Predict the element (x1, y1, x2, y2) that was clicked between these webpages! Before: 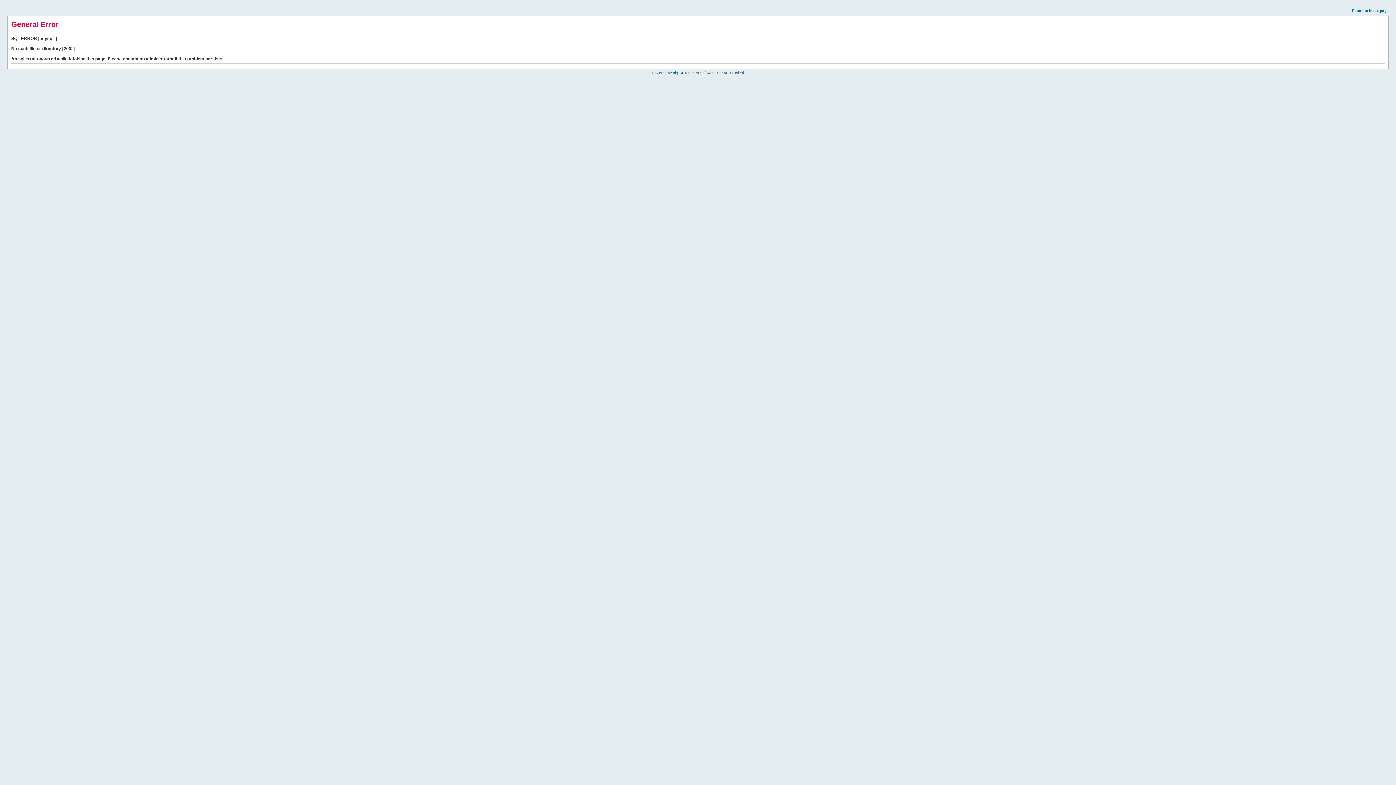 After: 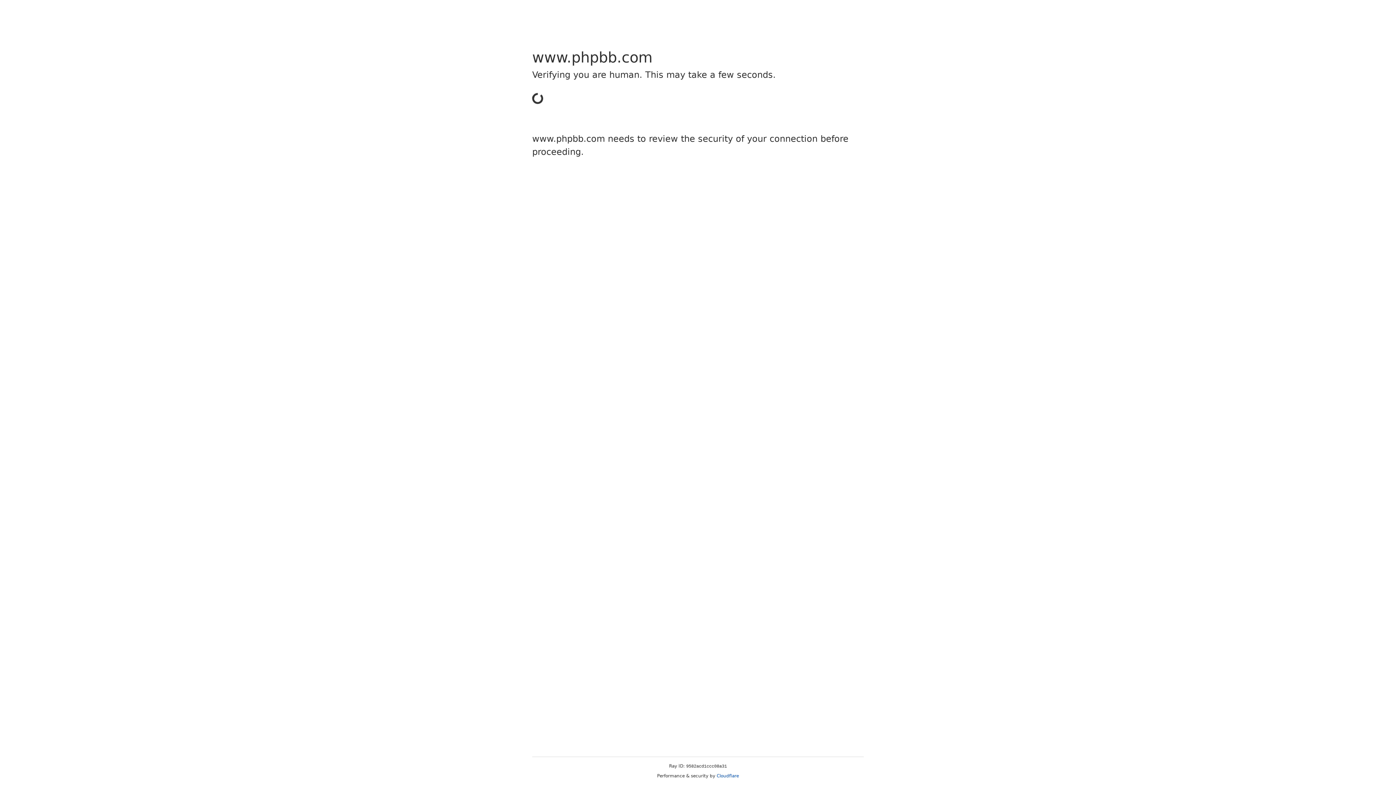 Action: label: phpBB bbox: (673, 70, 684, 74)